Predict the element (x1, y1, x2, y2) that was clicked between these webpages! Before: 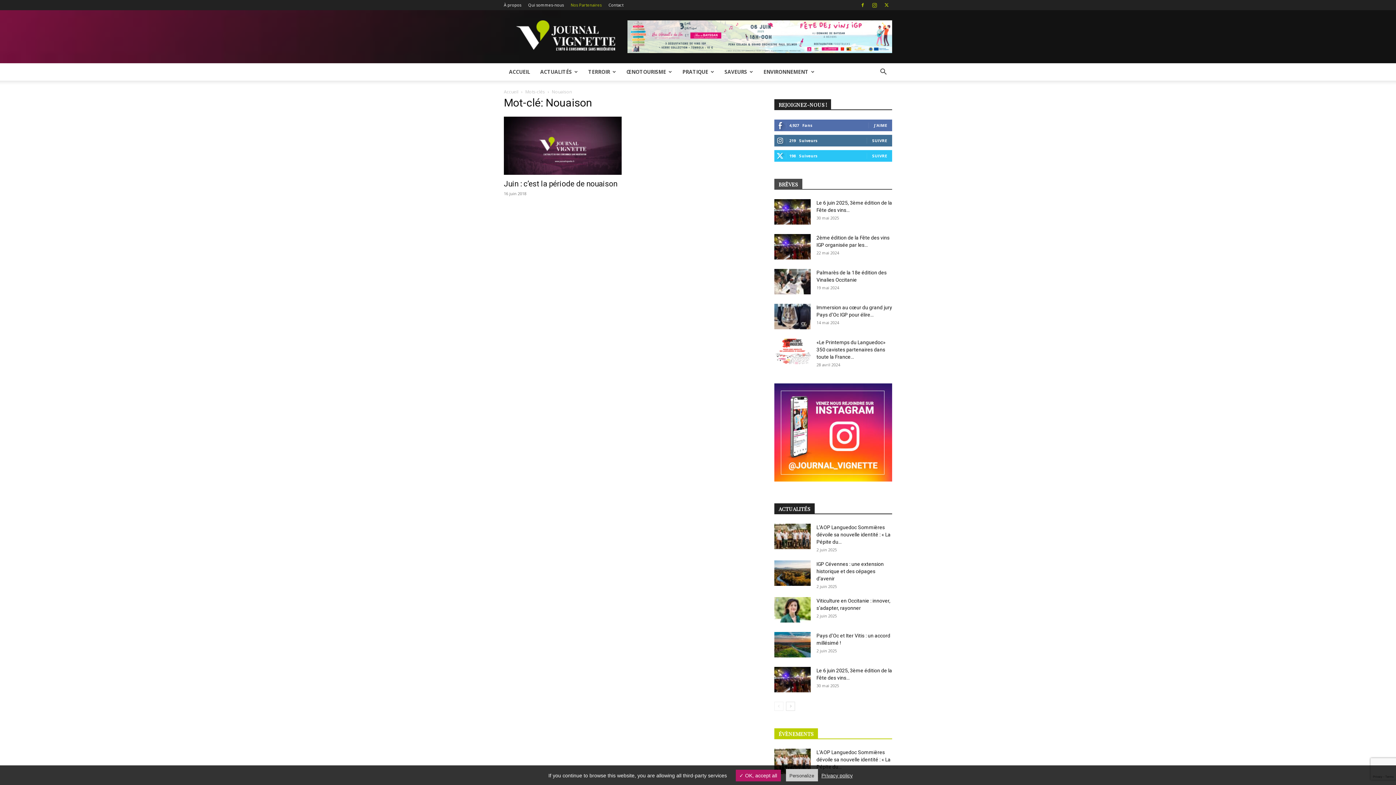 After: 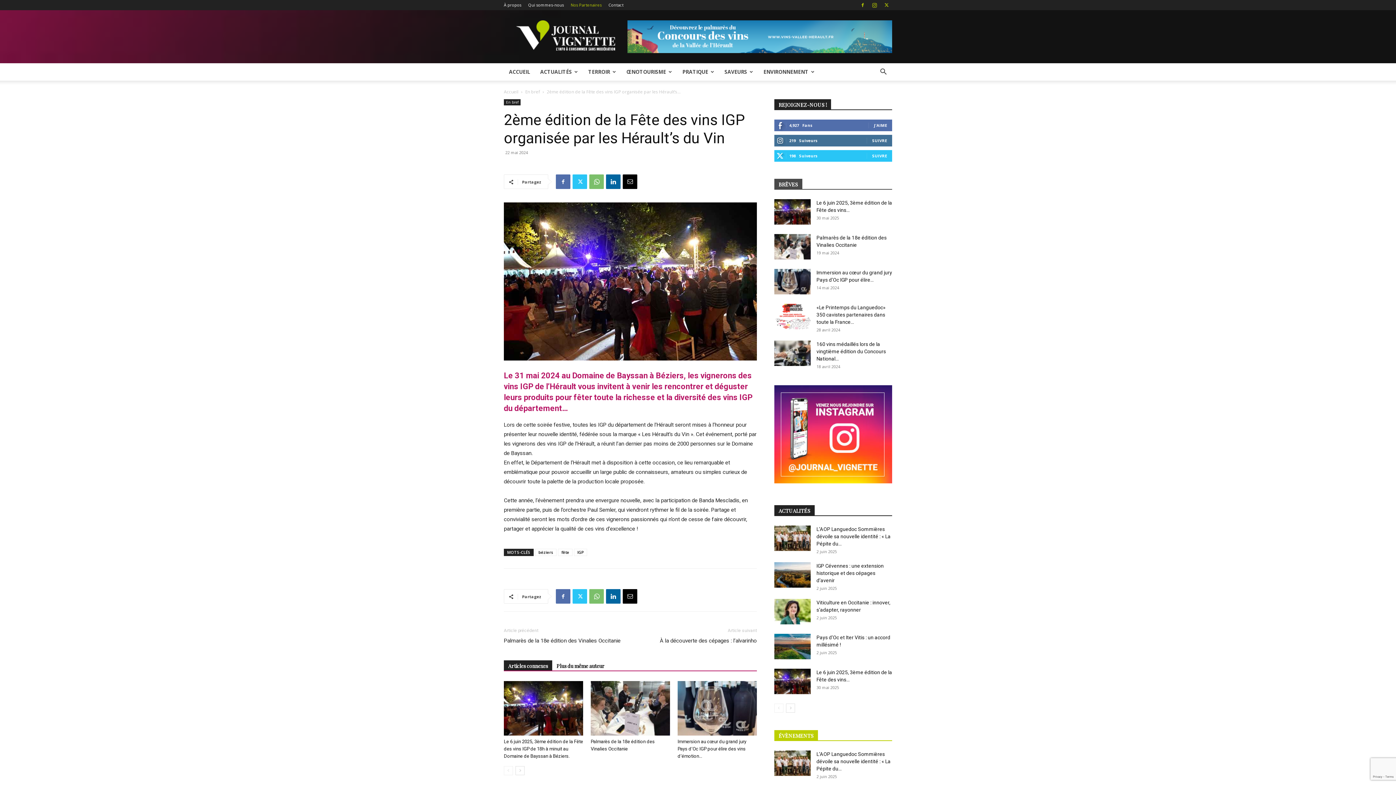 Action: bbox: (774, 234, 810, 259)